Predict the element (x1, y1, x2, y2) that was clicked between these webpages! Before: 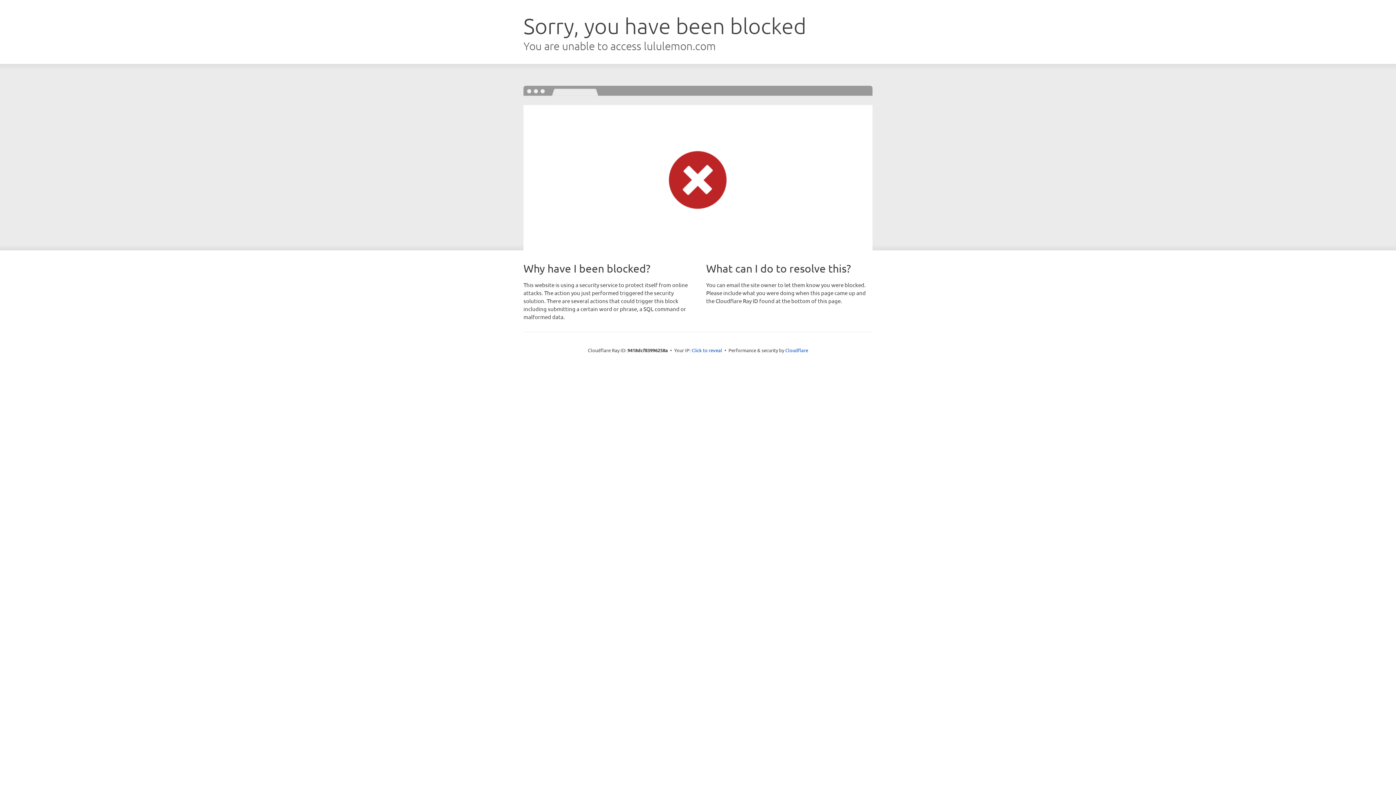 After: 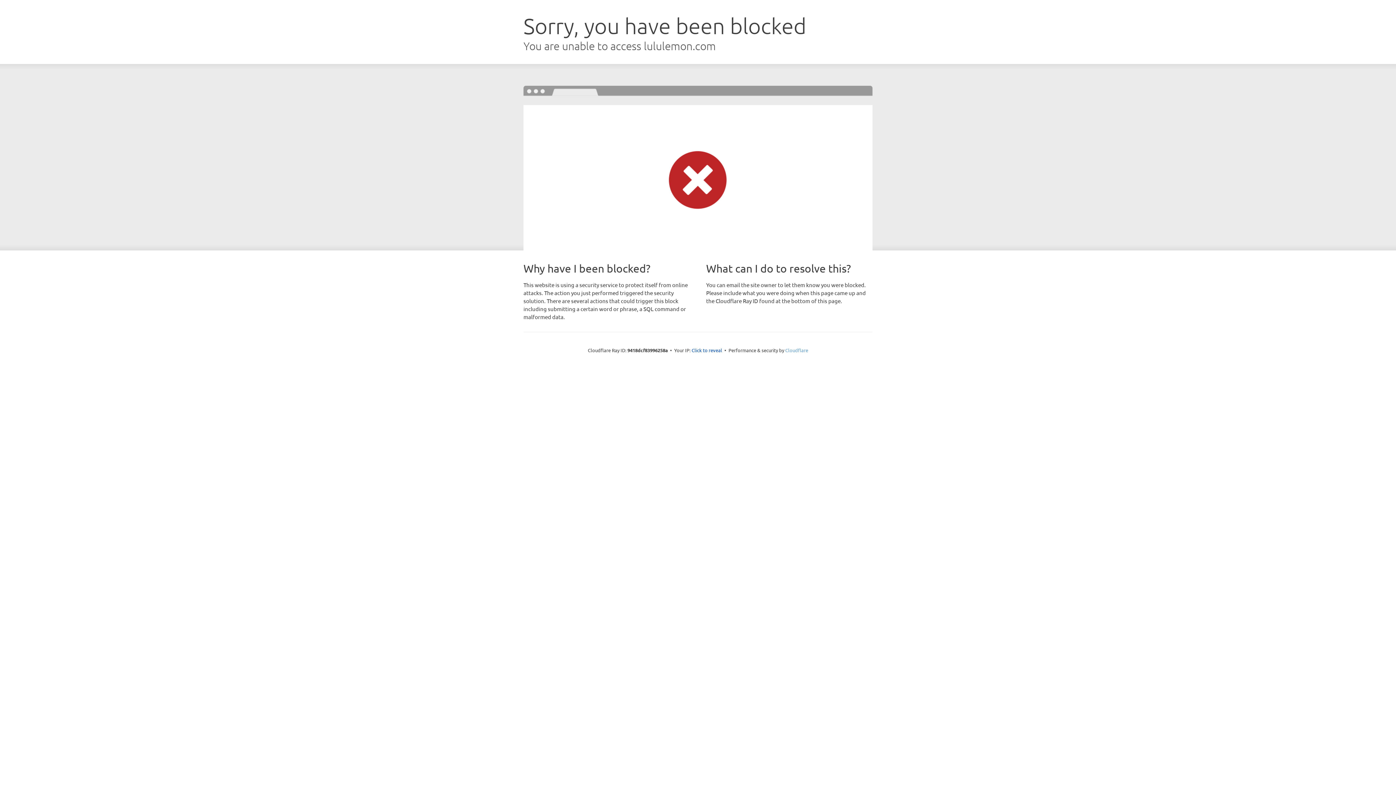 Action: bbox: (785, 347, 808, 353) label: Cloudflare